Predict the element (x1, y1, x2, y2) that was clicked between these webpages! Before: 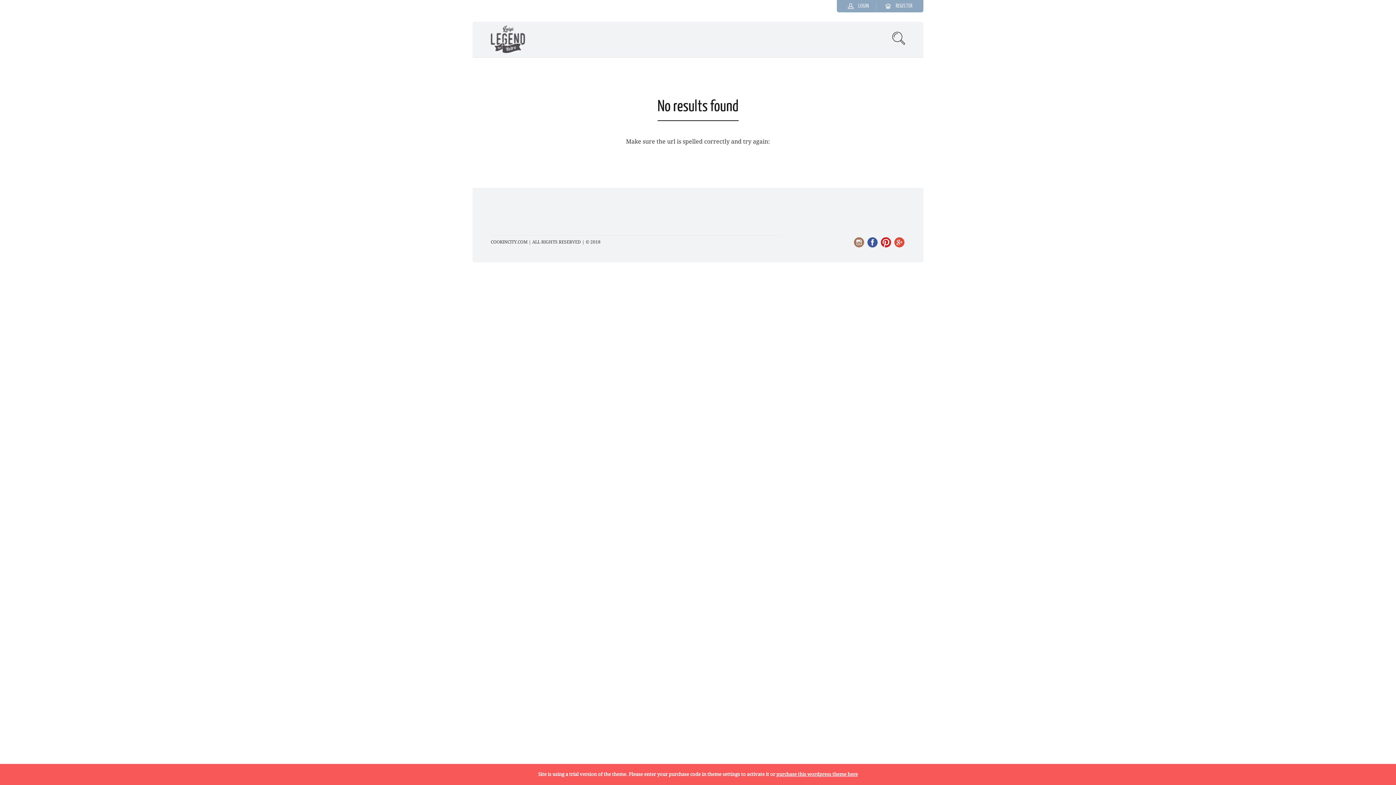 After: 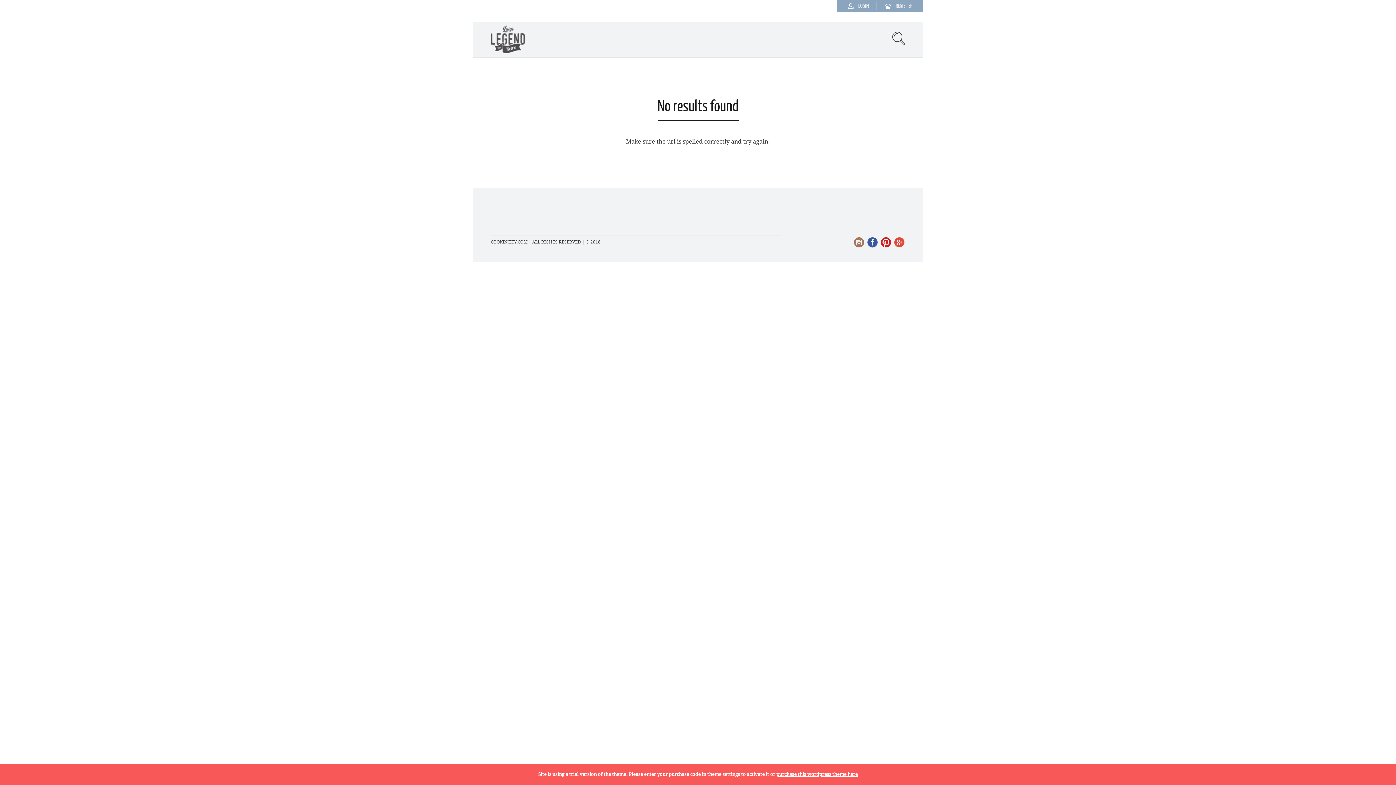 Action: bbox: (490, 25, 784, 53)